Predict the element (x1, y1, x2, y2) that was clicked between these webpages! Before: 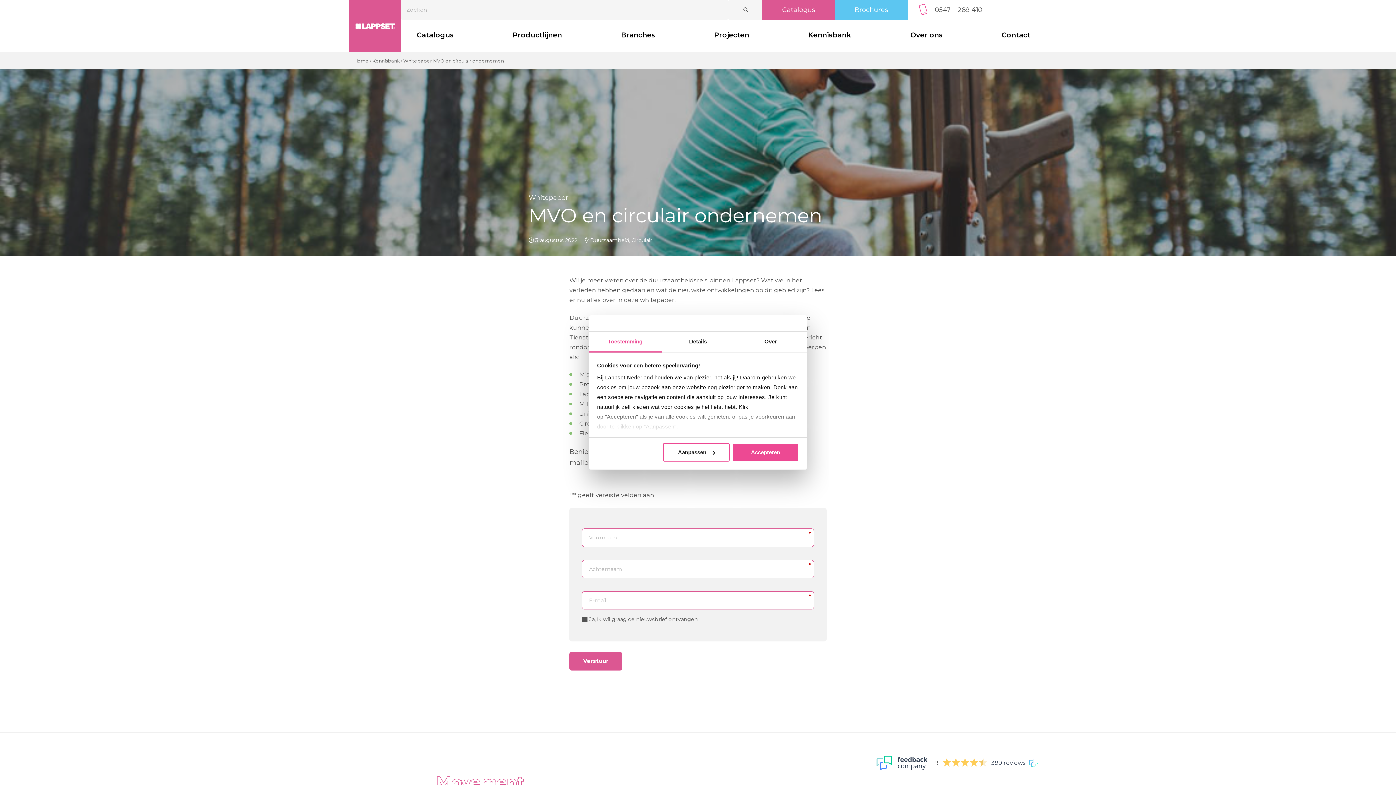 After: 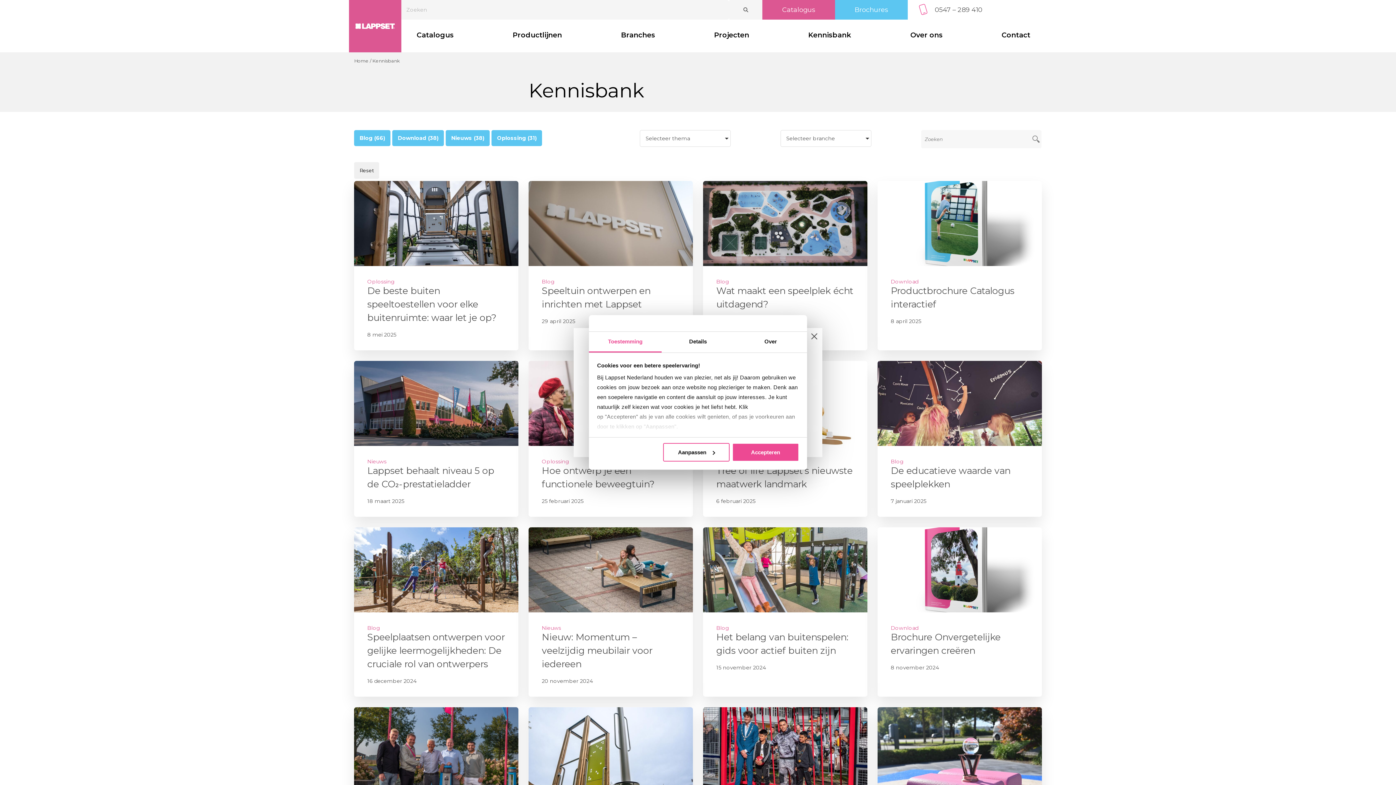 Action: bbox: (791, 19, 868, 52) label: Kennisbank